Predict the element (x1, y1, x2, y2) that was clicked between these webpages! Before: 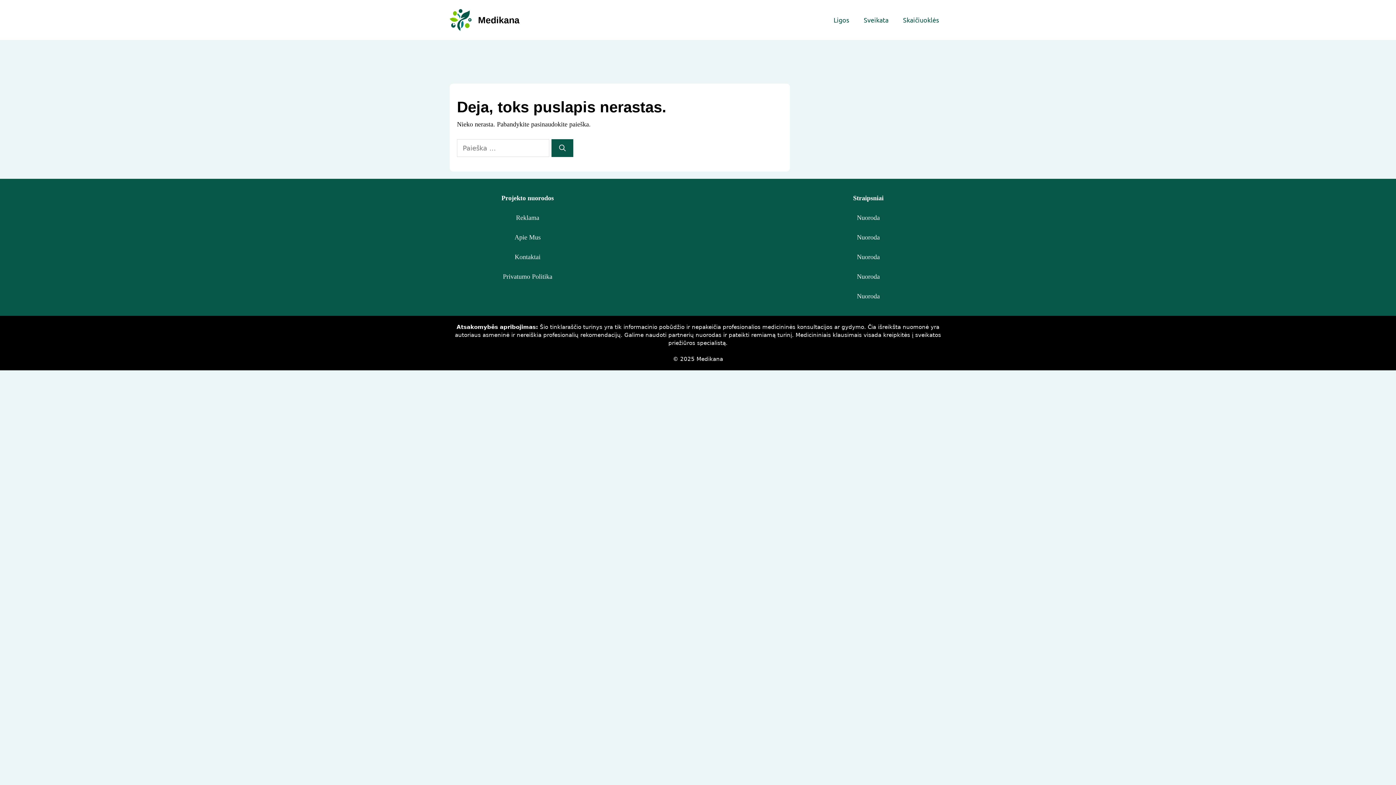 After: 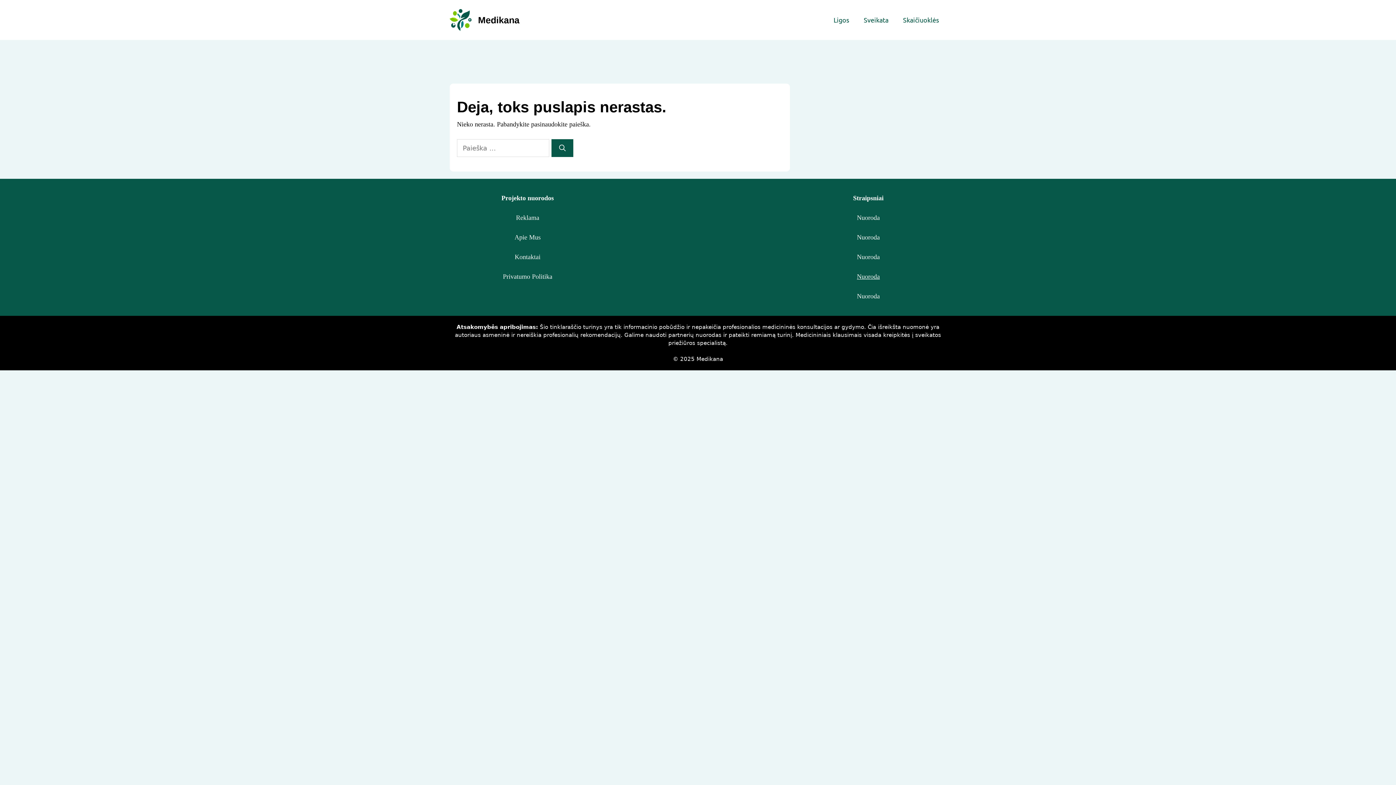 Action: label: Nuoroda bbox: (857, 273, 880, 280)